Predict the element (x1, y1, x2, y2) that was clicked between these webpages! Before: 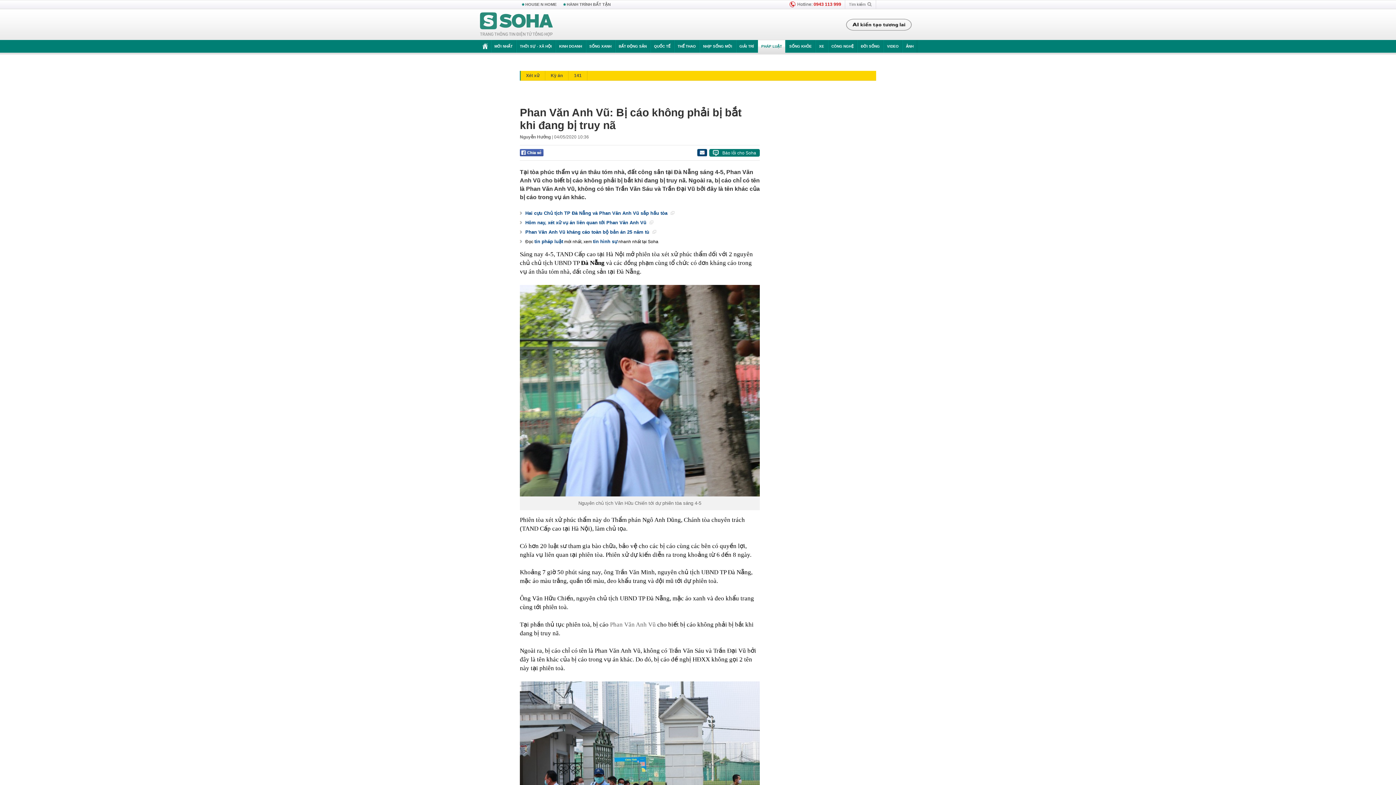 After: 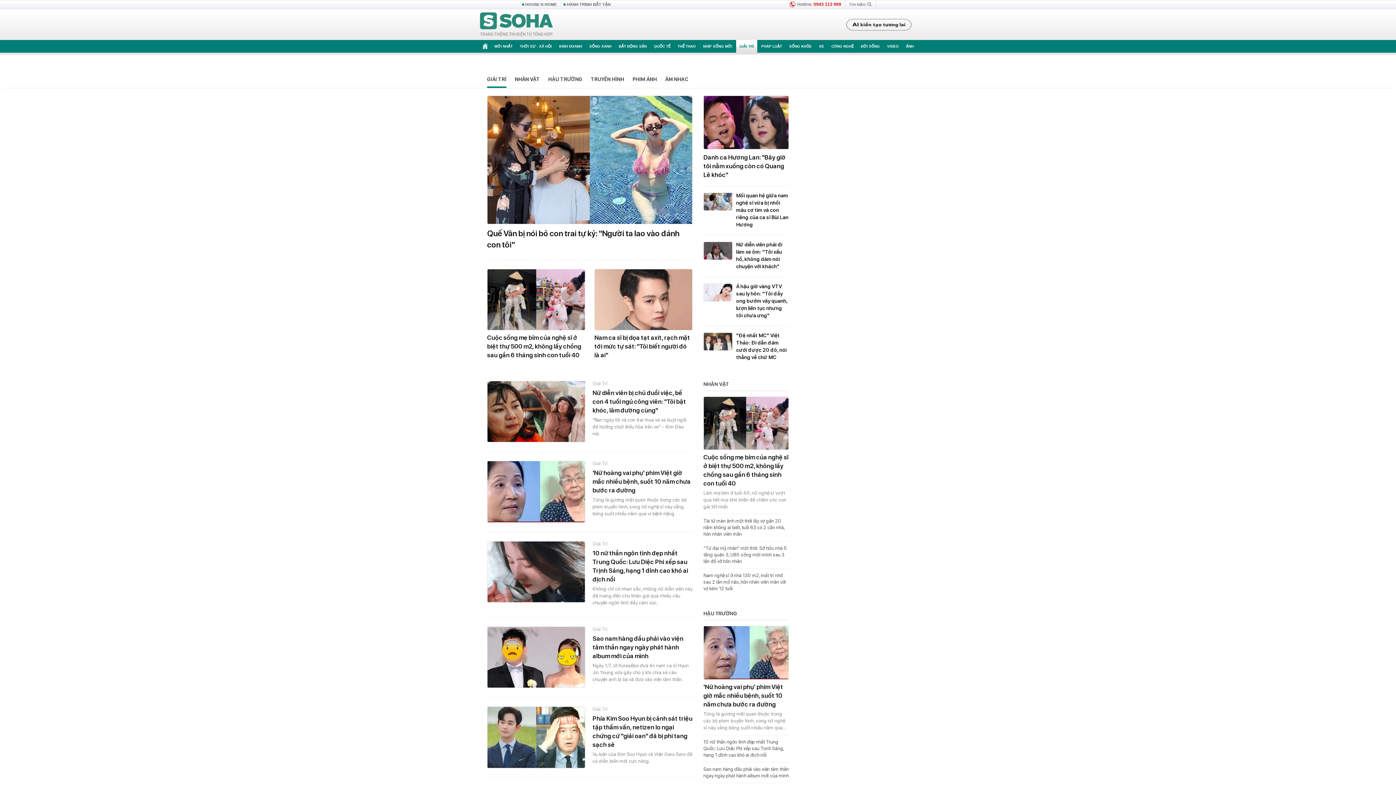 Action: label: GIẢI TRÍ bbox: (736, 40, 757, 52)